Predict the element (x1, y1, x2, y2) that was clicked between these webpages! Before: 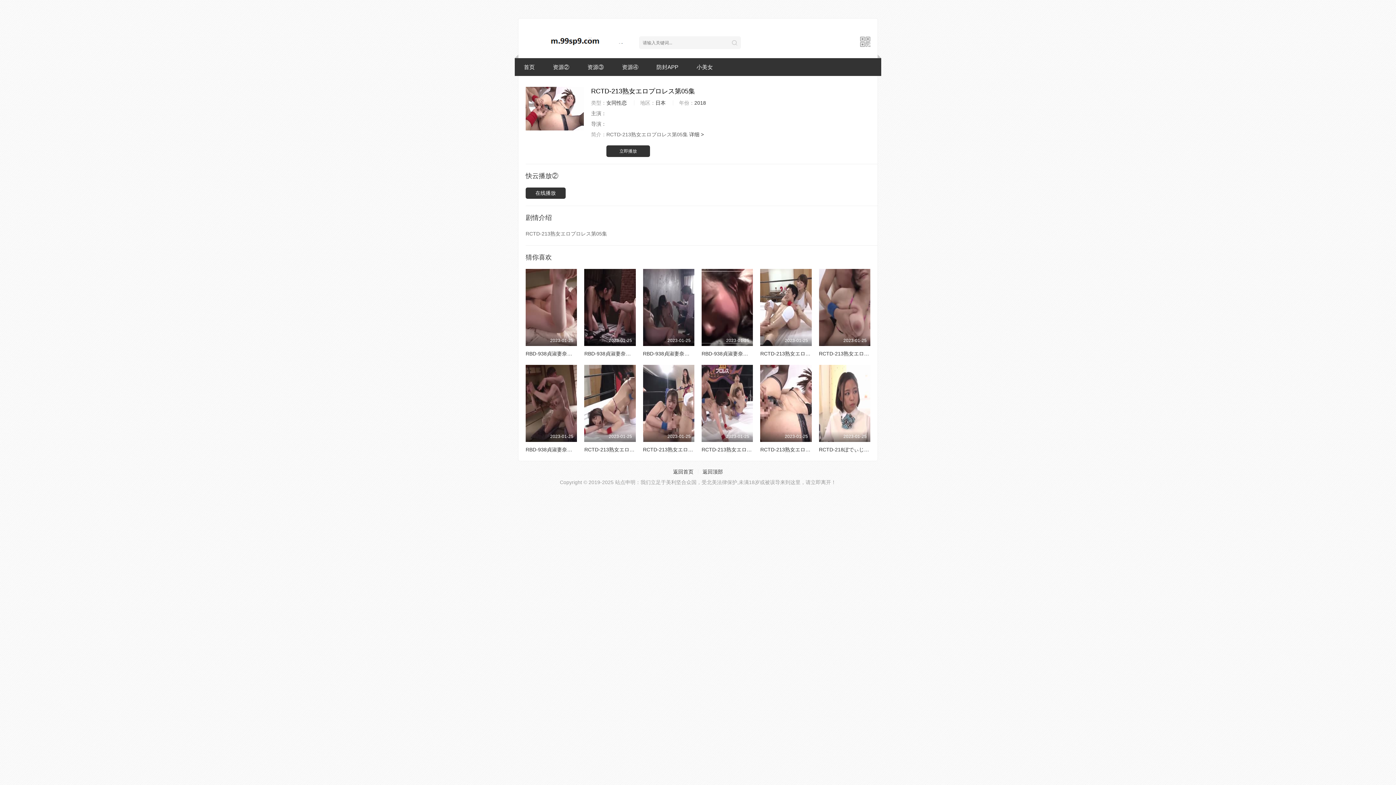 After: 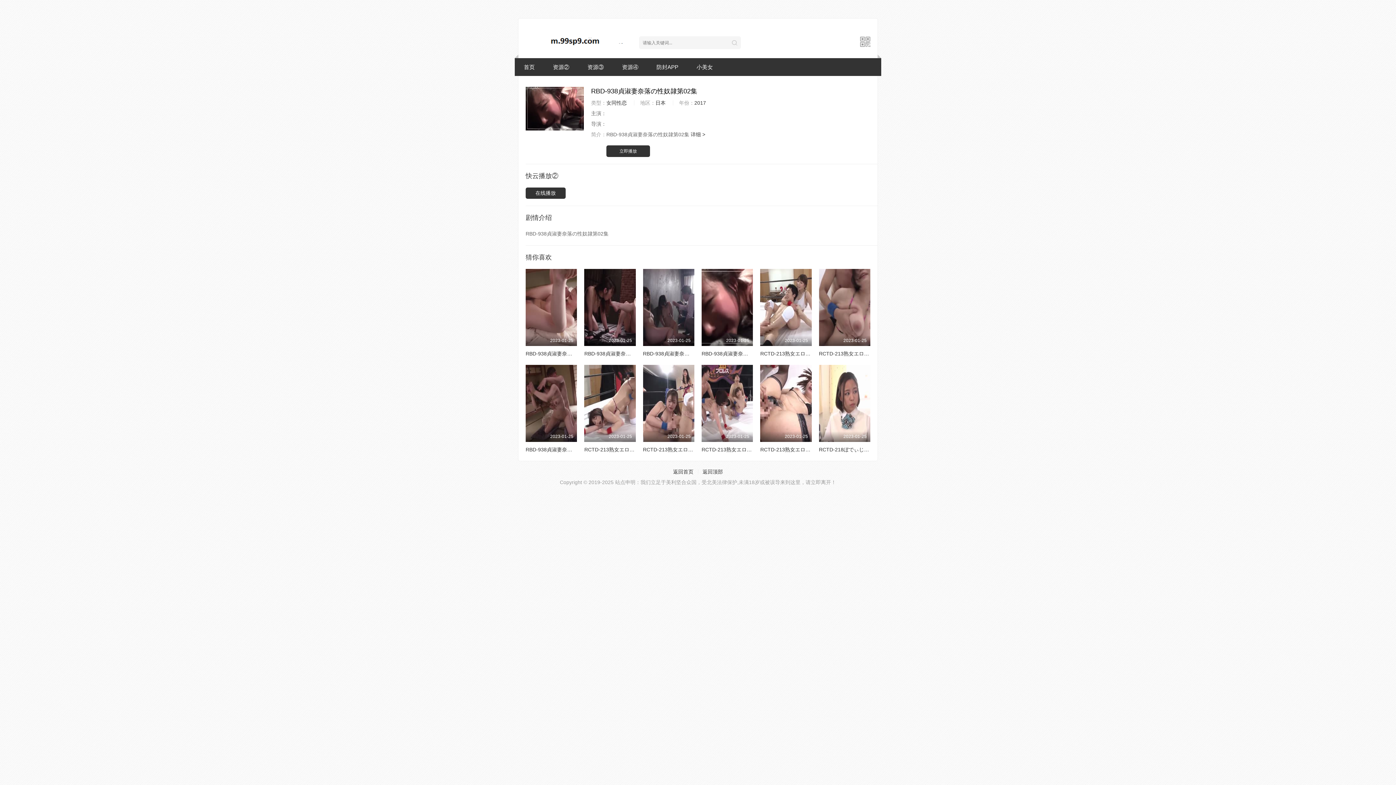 Action: bbox: (701, 269, 753, 346) label: 2023-01-25